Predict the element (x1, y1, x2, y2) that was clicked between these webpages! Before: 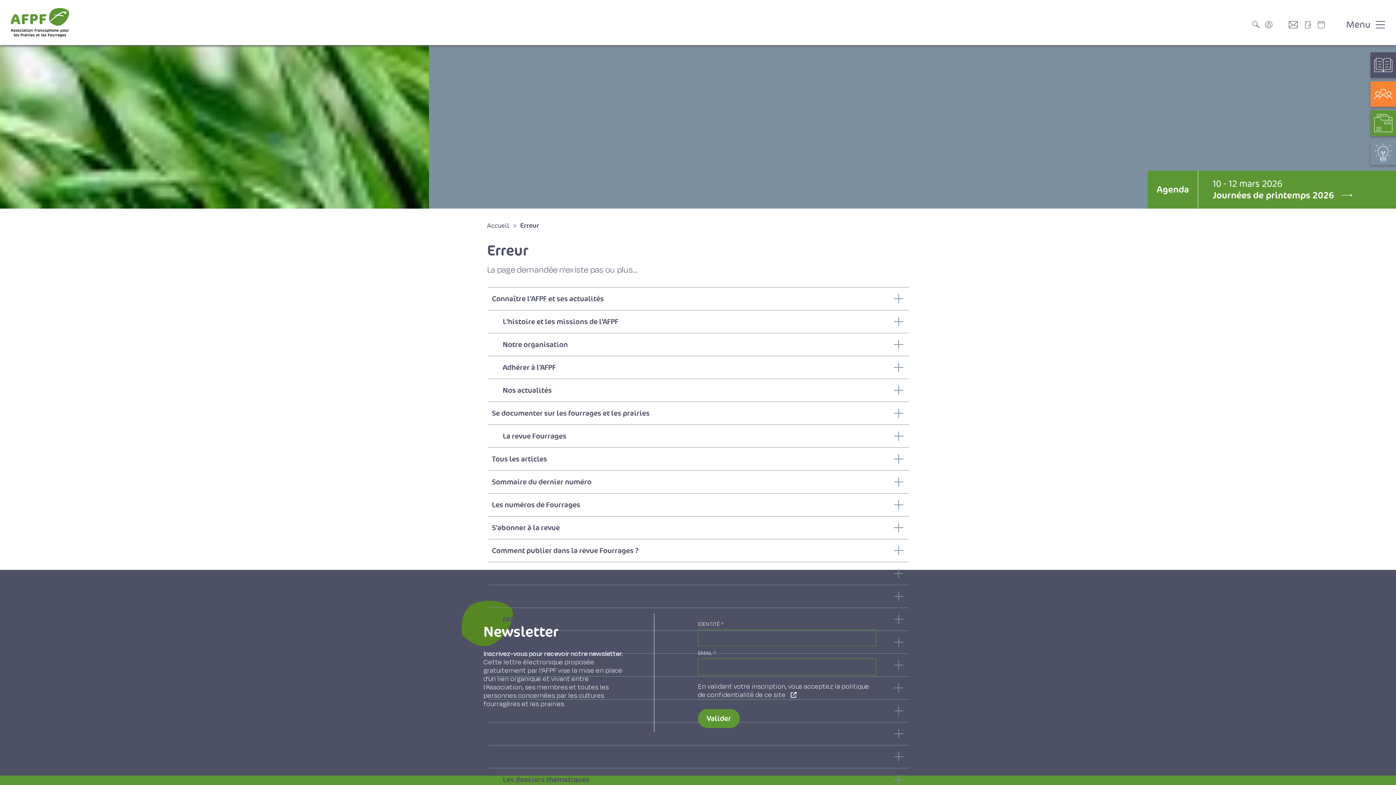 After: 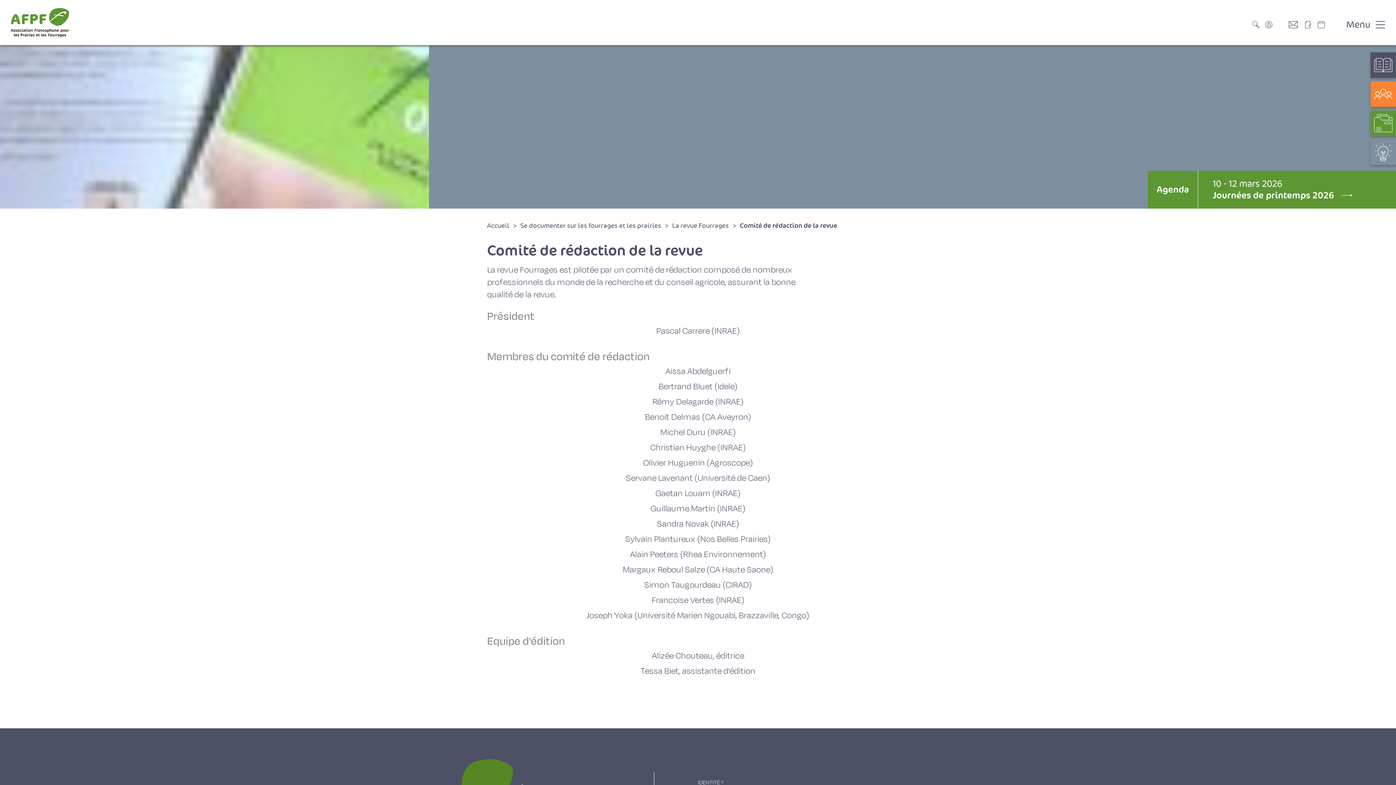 Action: bbox: (488, 585, 909, 608) label: Comité de rédaction de la revue